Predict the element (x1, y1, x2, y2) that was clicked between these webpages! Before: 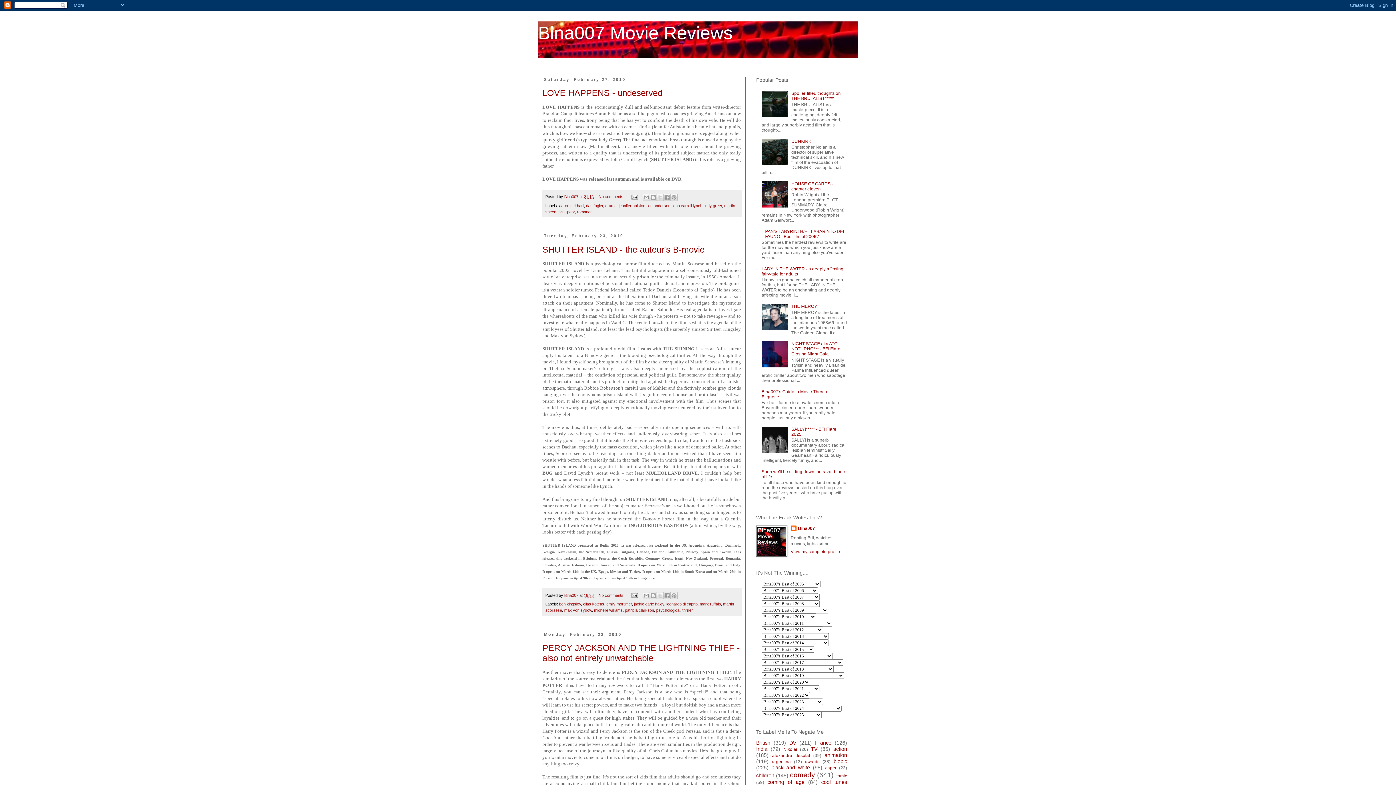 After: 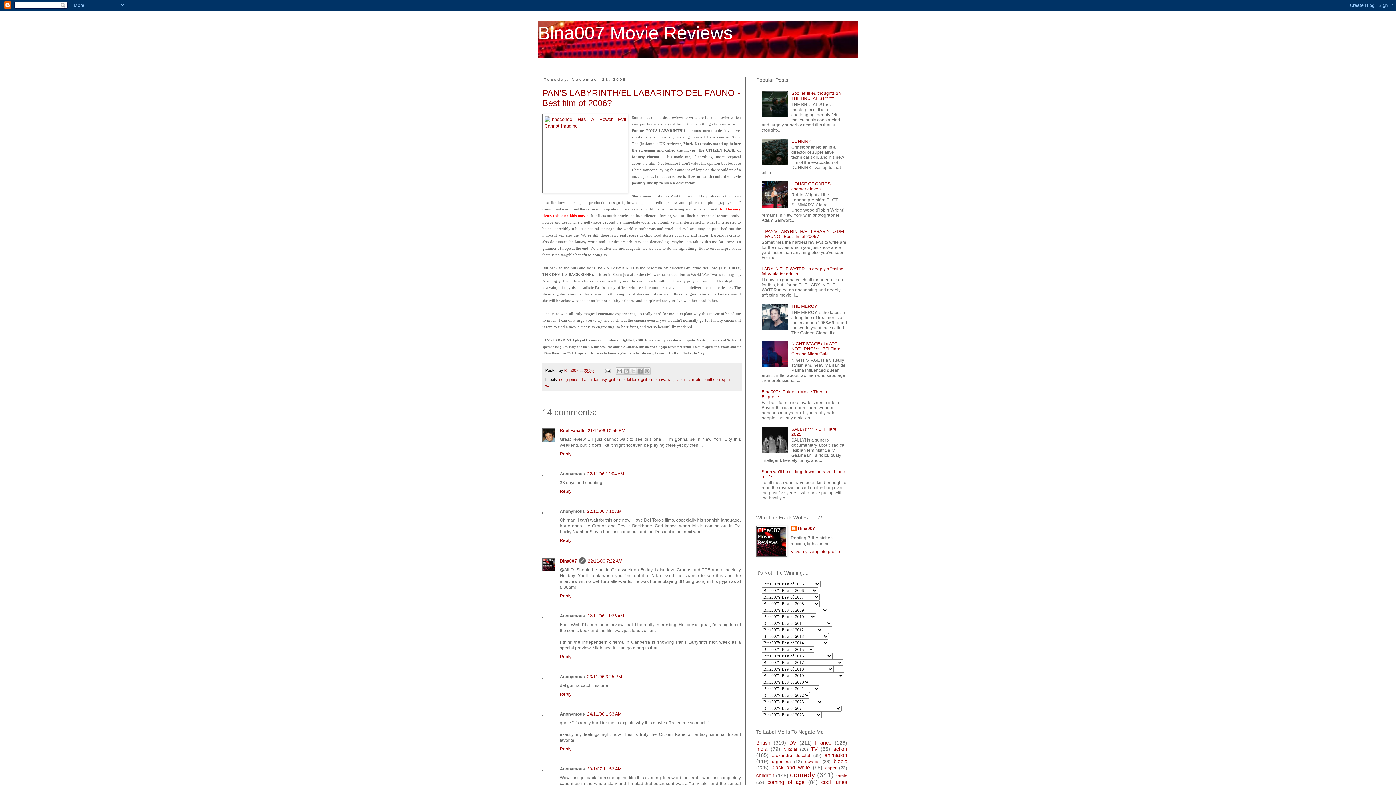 Action: bbox: (765, 229, 845, 239) label: PAN'S LABYRINTH/EL LABARINTO DEL FAUNO - Best film of 2006?